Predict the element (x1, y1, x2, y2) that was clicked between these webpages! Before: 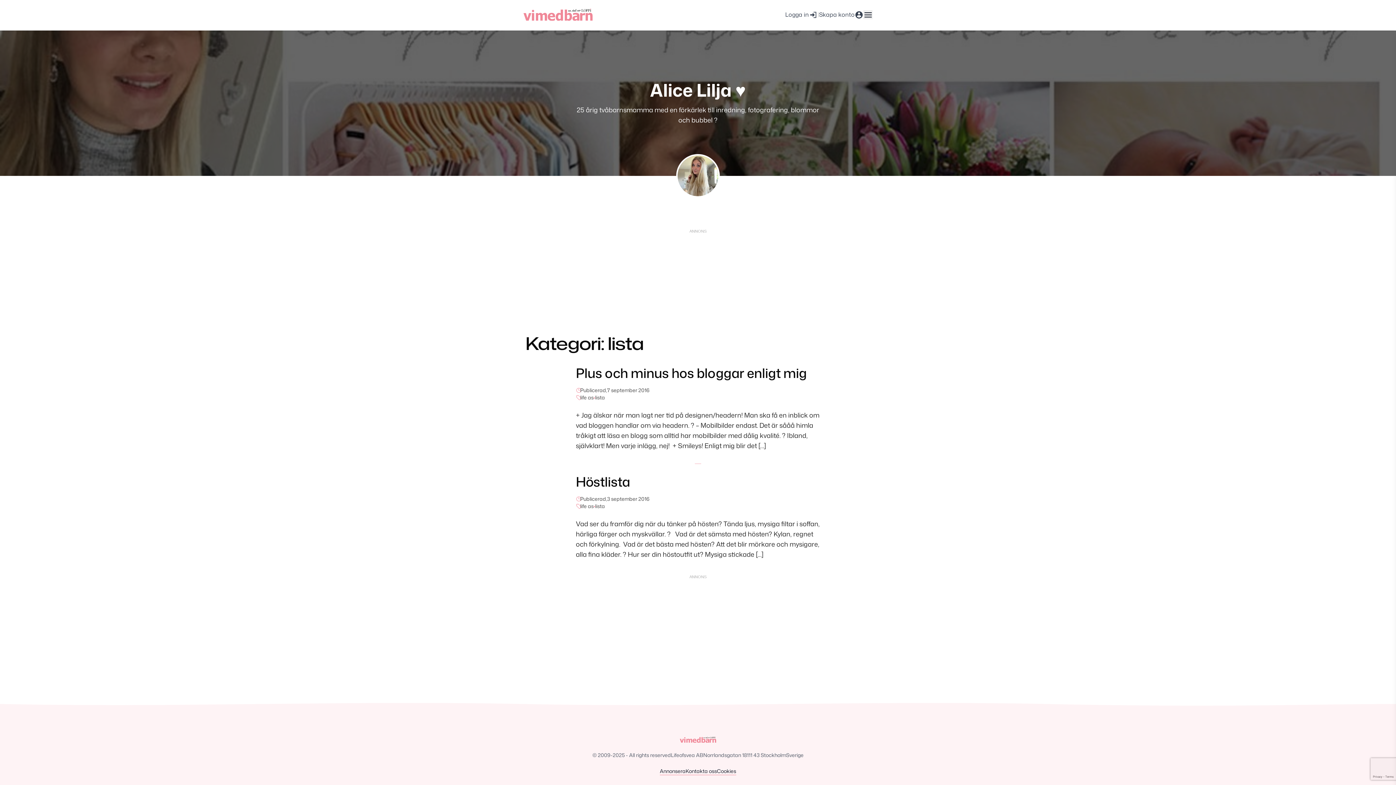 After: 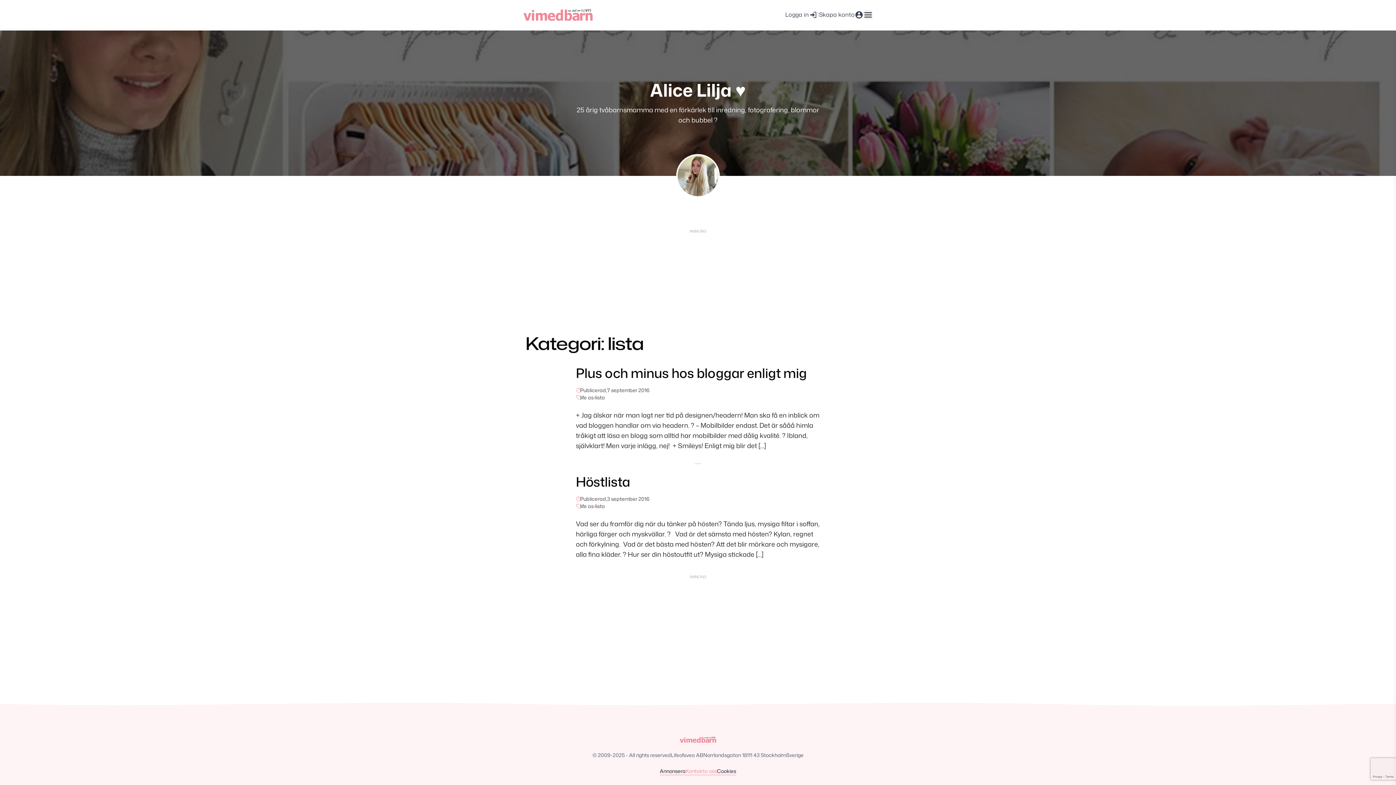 Action: bbox: (685, 768, 717, 775) label: Kontakta oss